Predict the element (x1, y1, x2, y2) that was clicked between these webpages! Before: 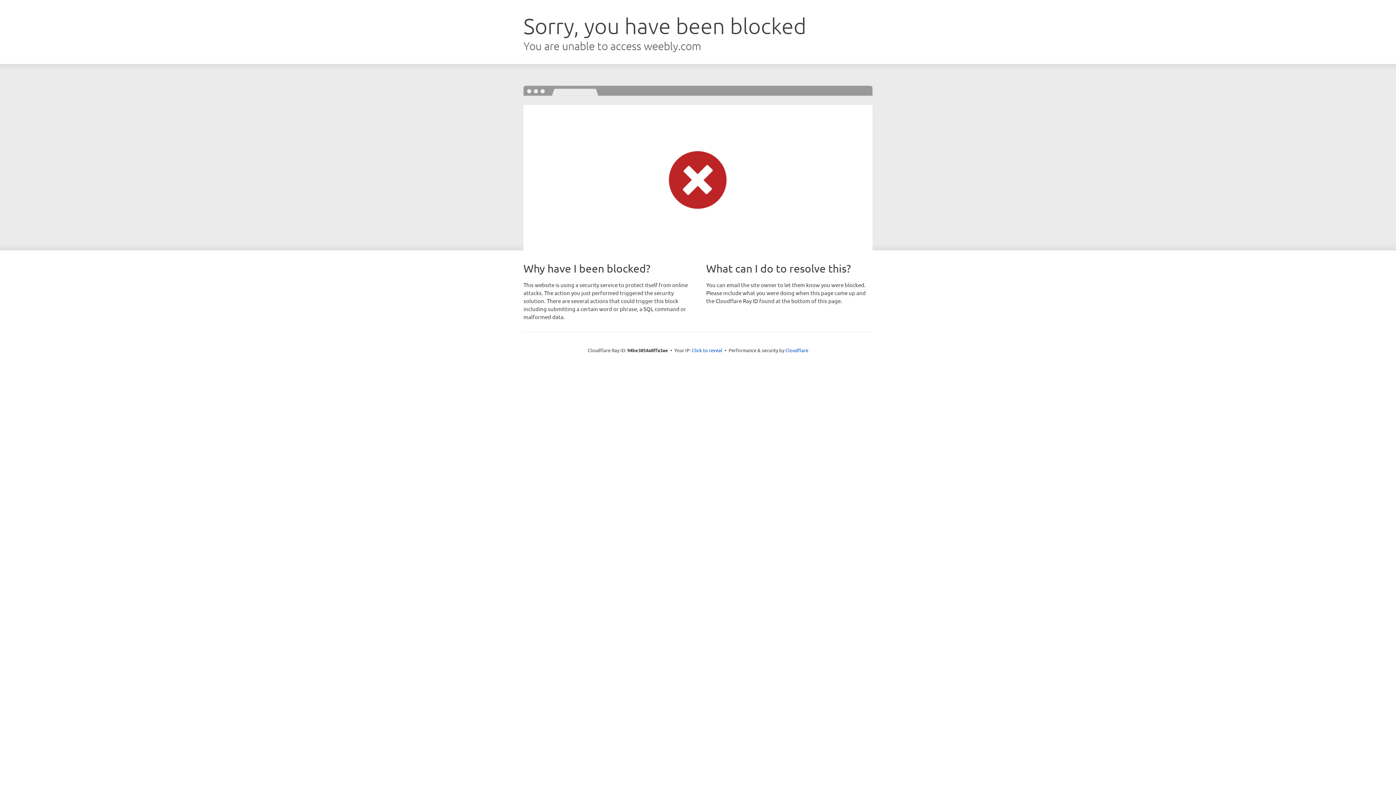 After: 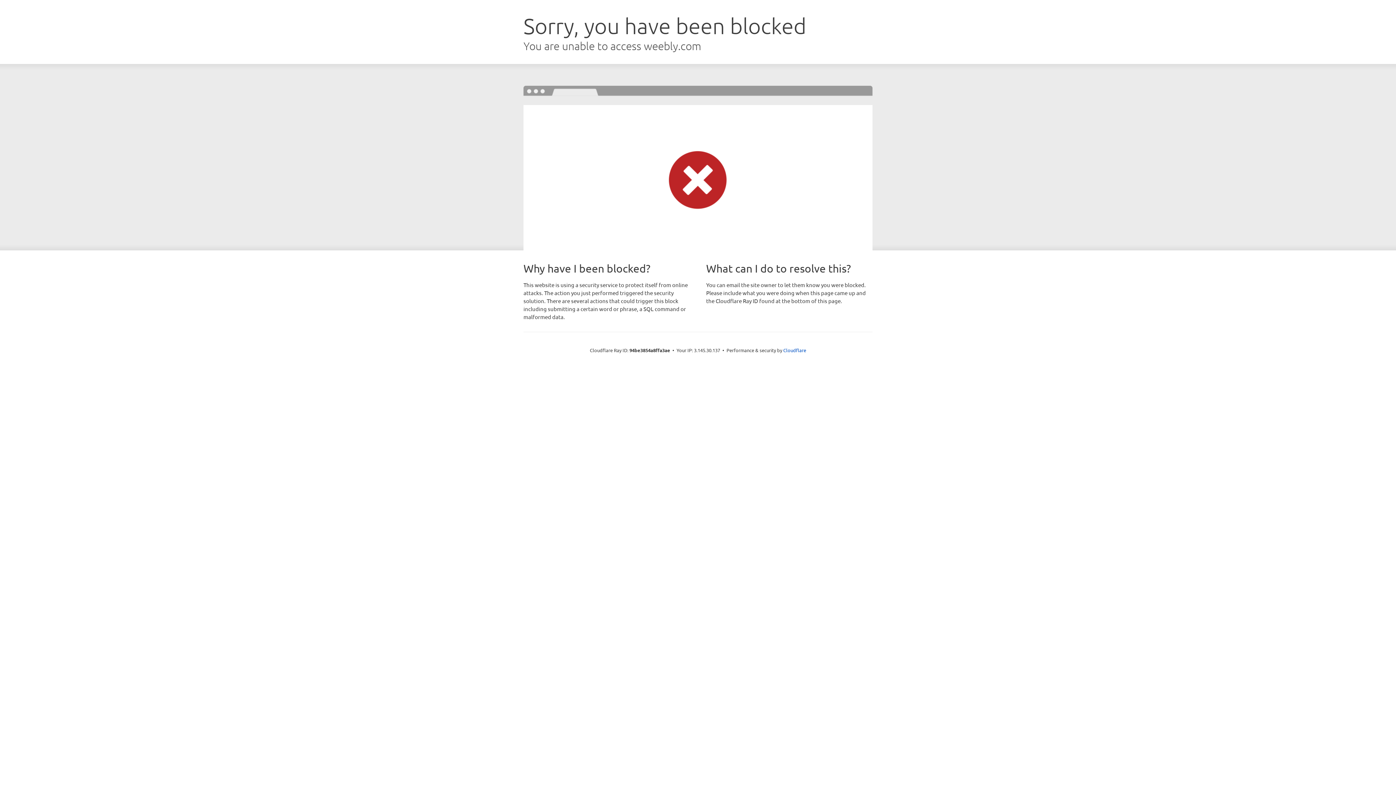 Action: label: Click to reveal bbox: (692, 346, 722, 353)